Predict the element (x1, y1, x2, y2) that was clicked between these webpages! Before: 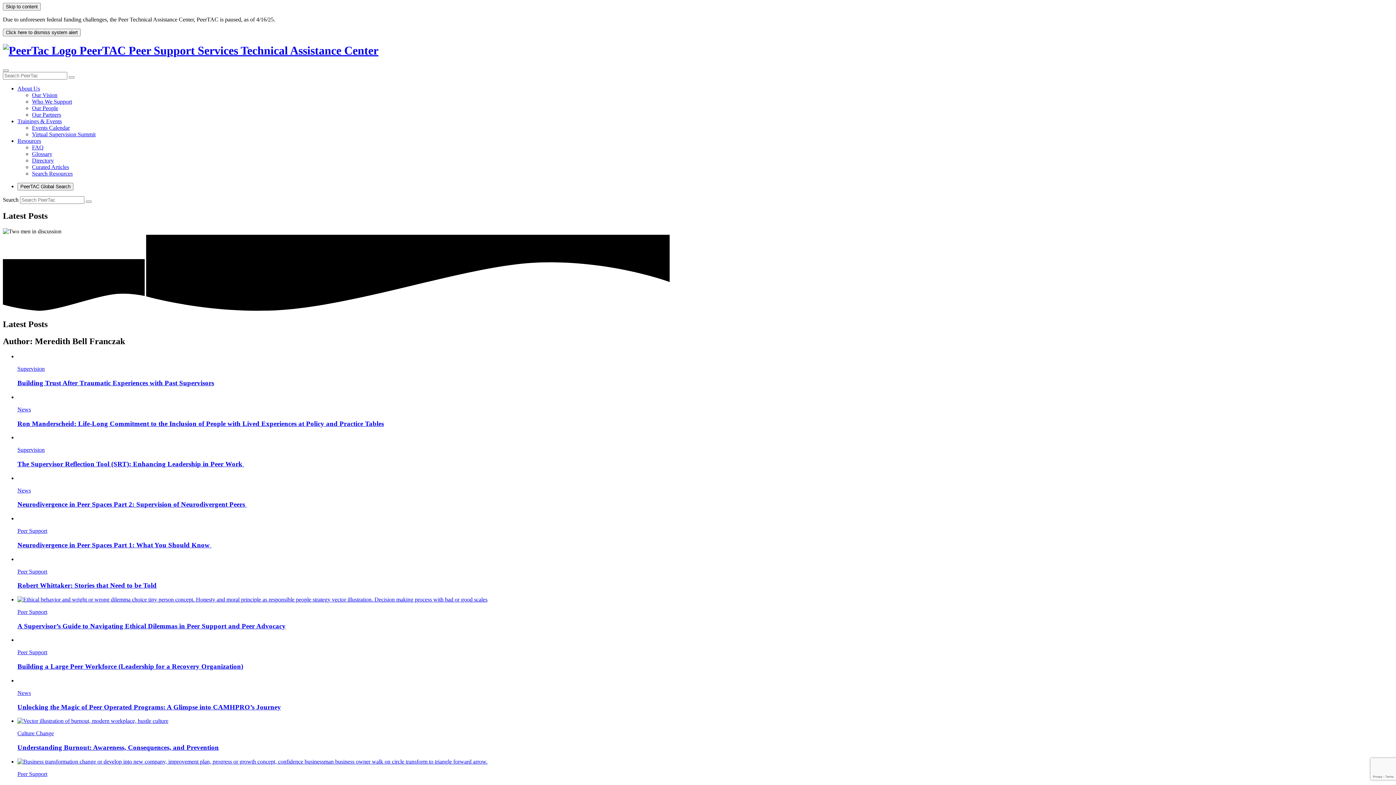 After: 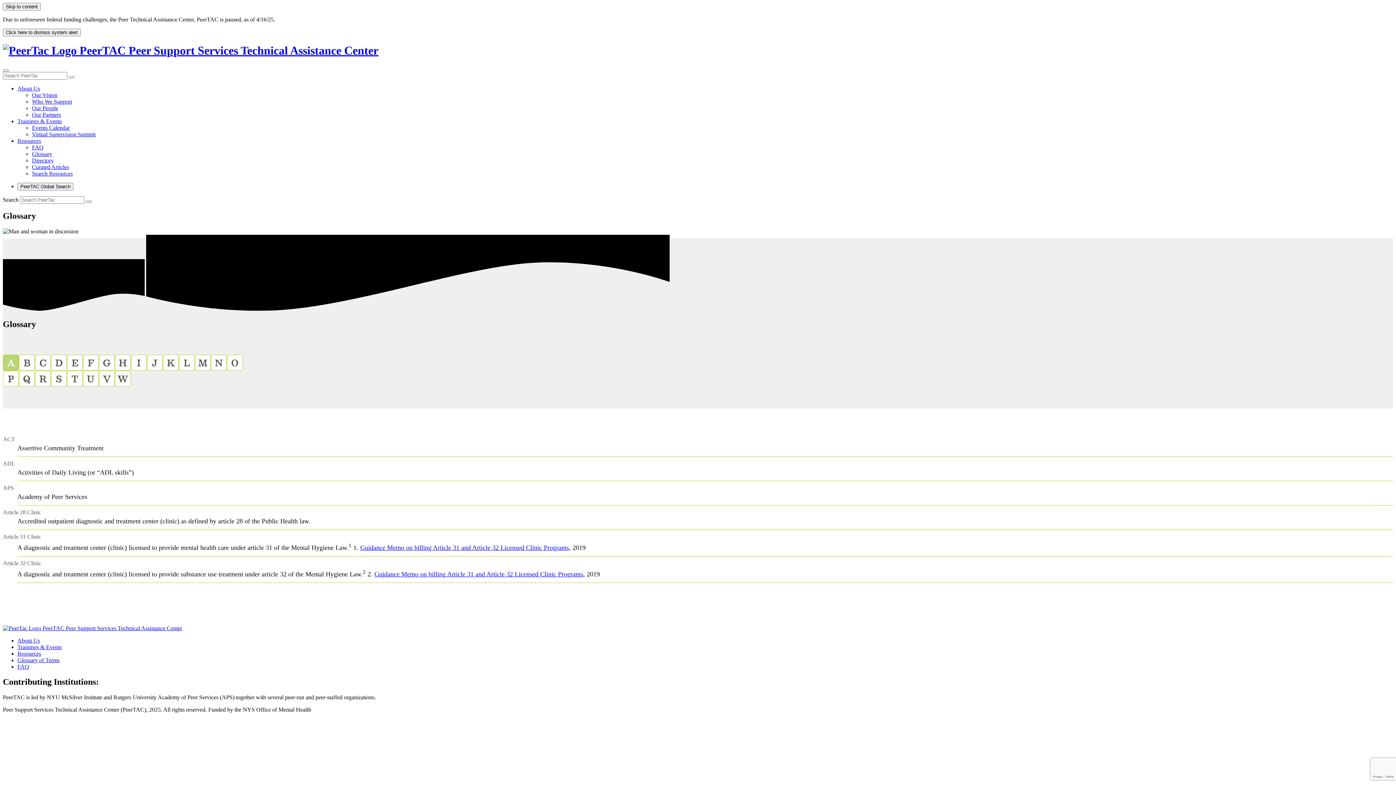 Action: bbox: (32, 150, 52, 157) label: Glossary